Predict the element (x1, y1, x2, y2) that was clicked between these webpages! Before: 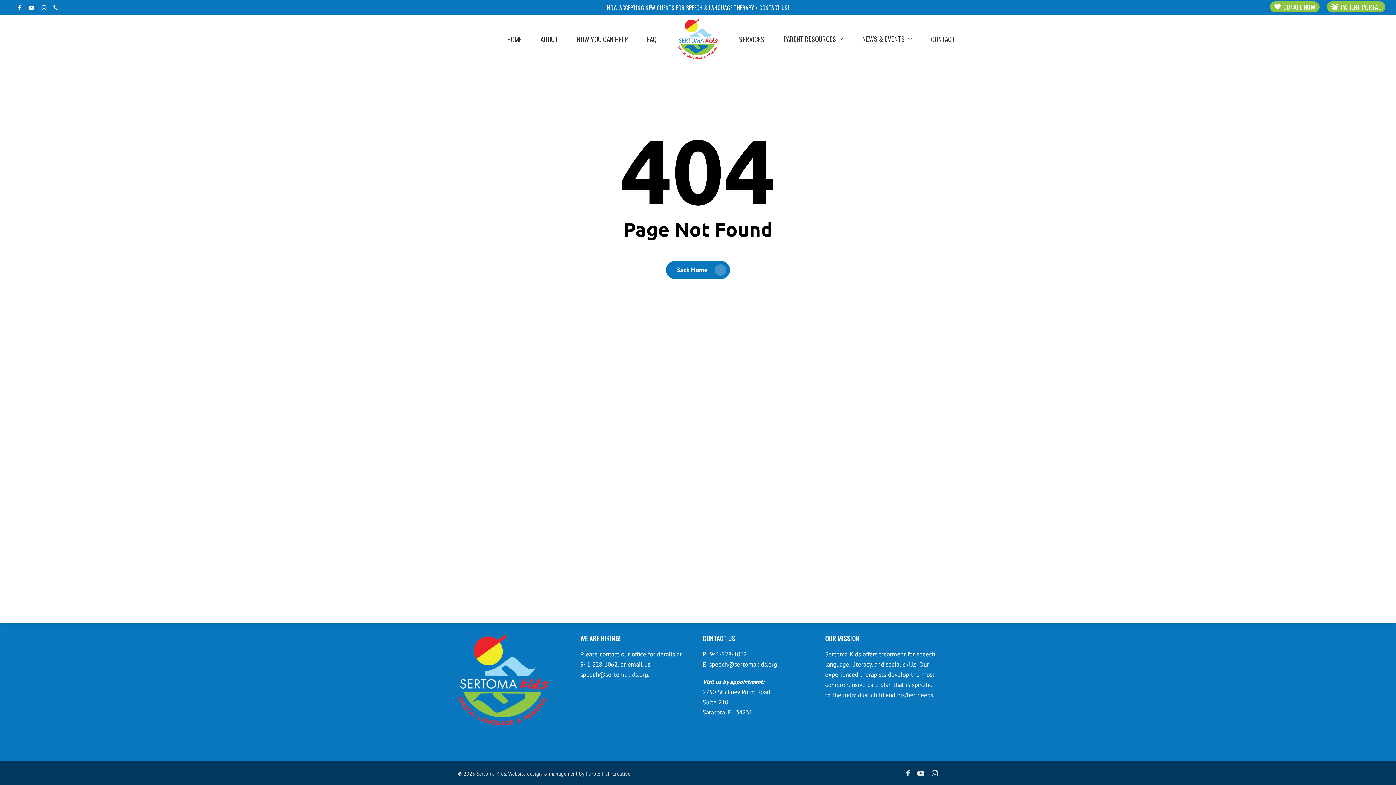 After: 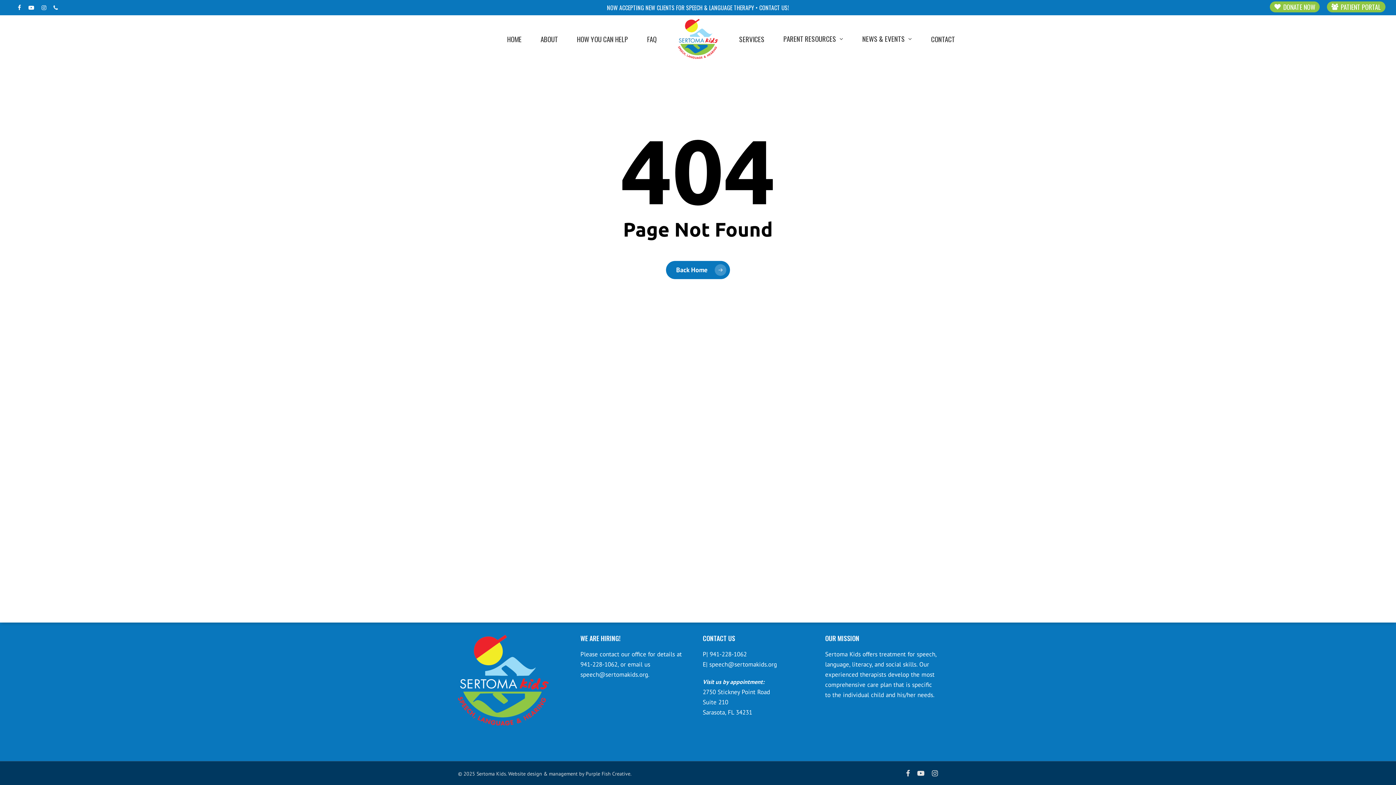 Action: bbox: (17, 4, 21, 10) label: facebook